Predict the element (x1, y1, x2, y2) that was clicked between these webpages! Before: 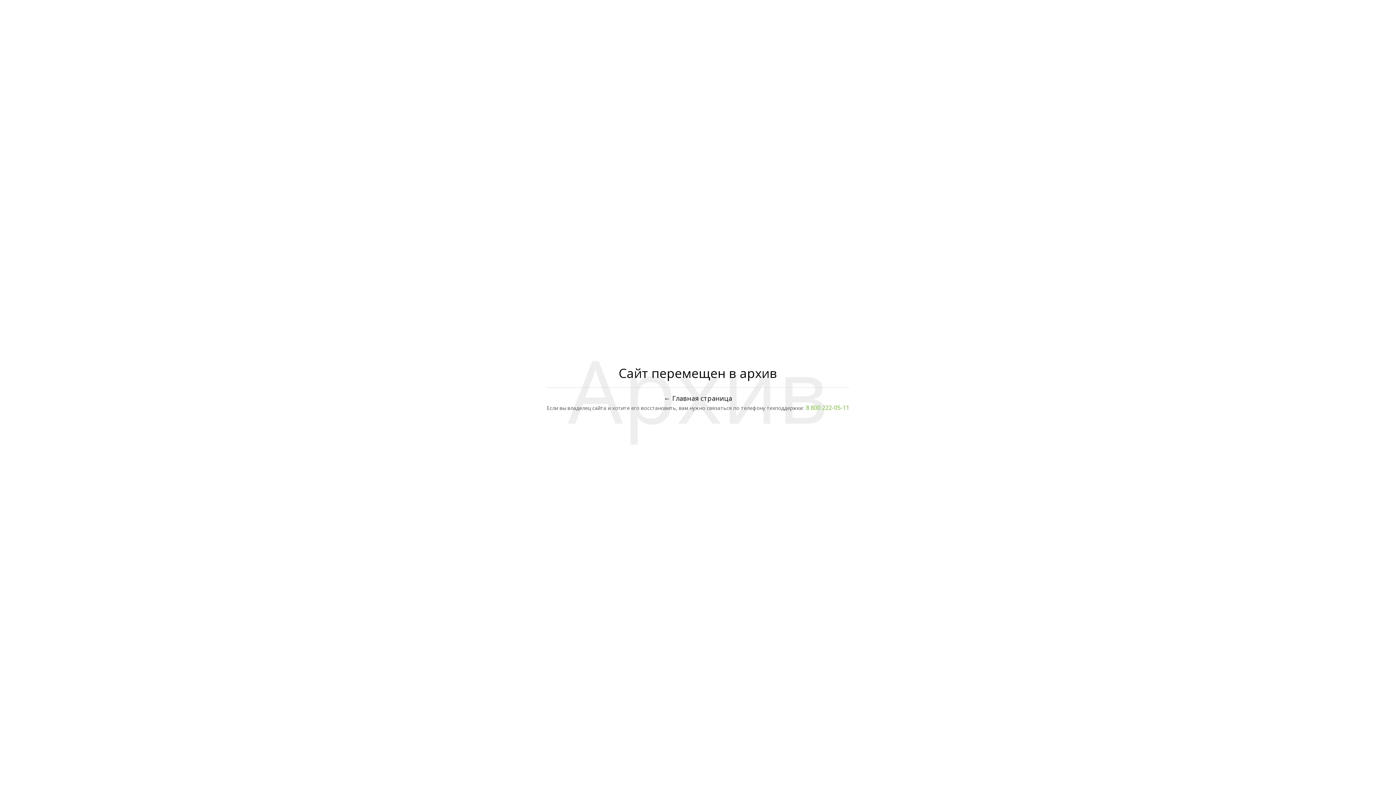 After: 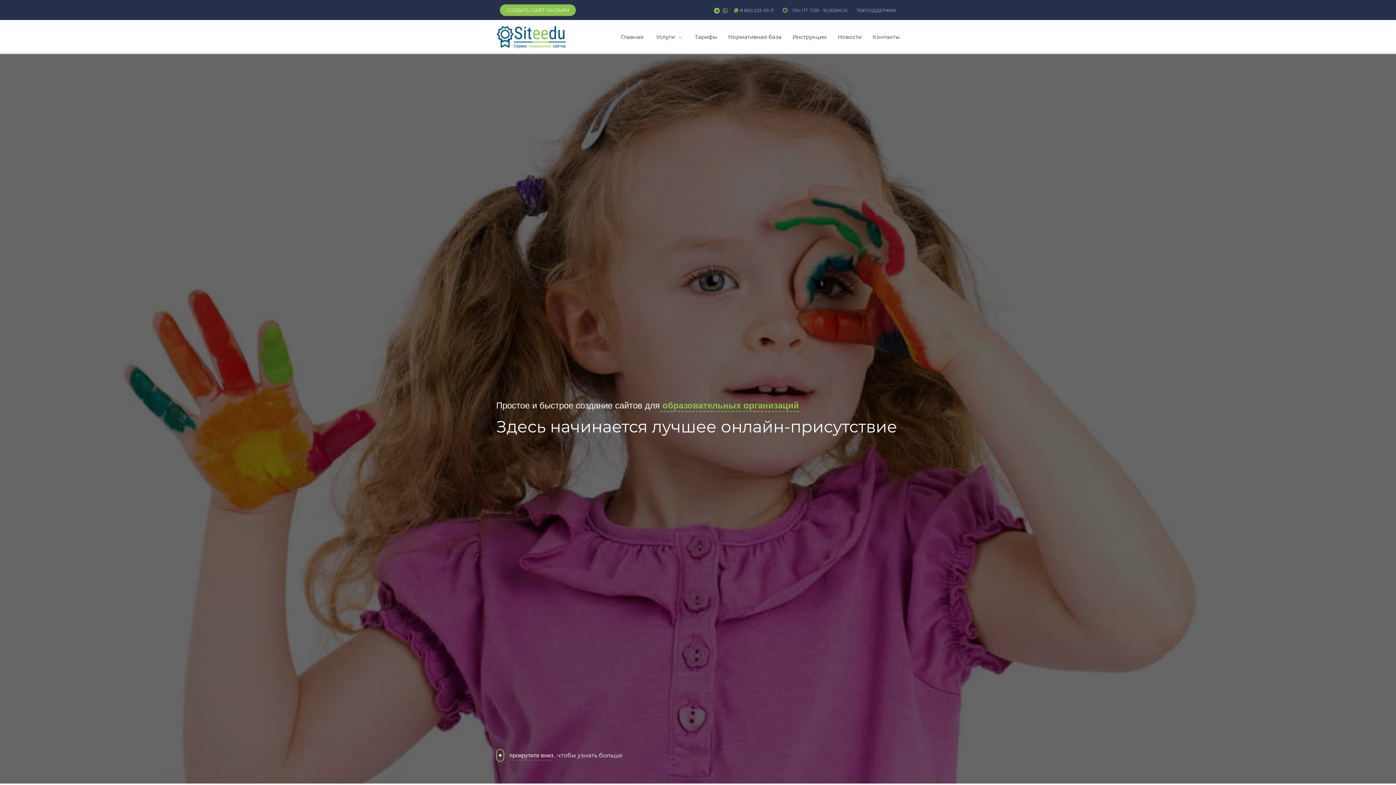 Action: bbox: (664, 394, 732, 402) label: ← Главная страница